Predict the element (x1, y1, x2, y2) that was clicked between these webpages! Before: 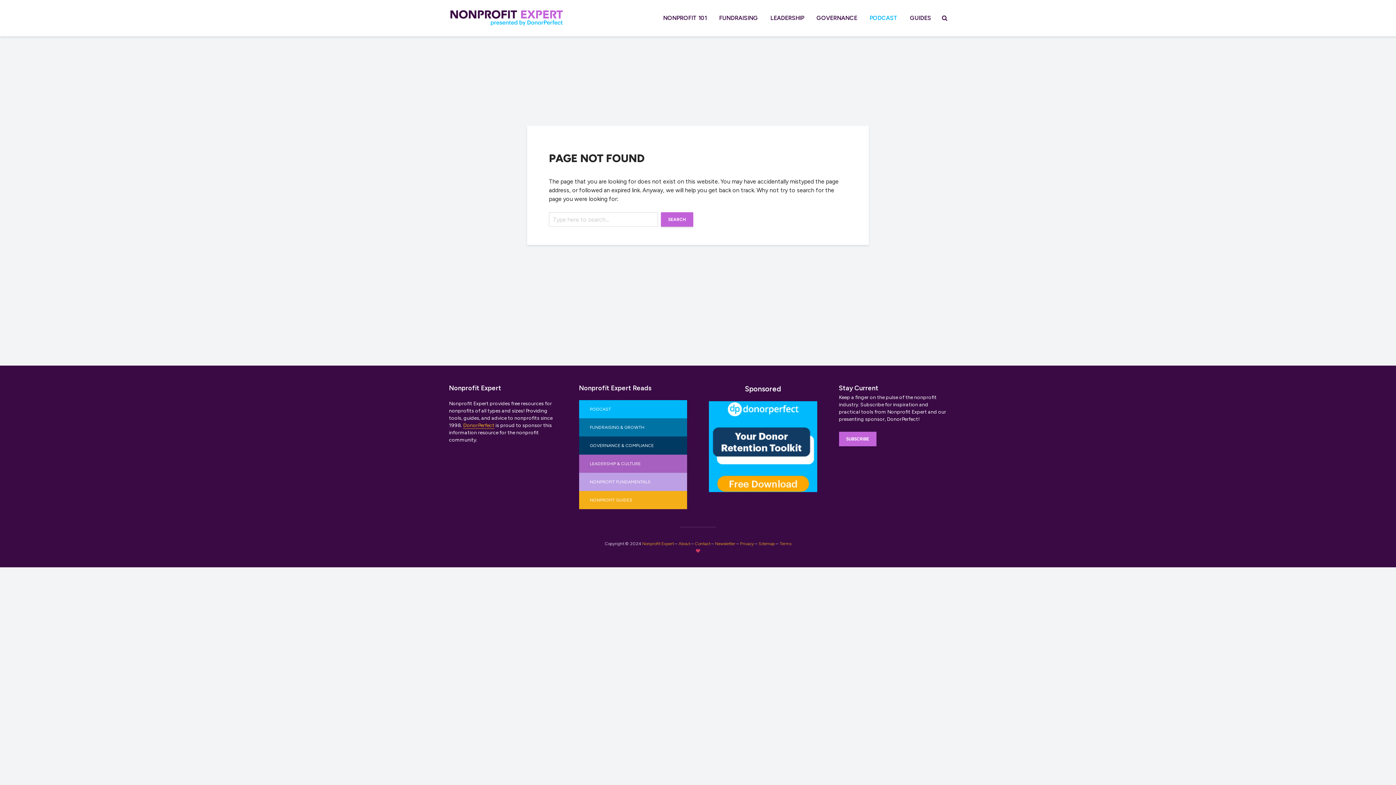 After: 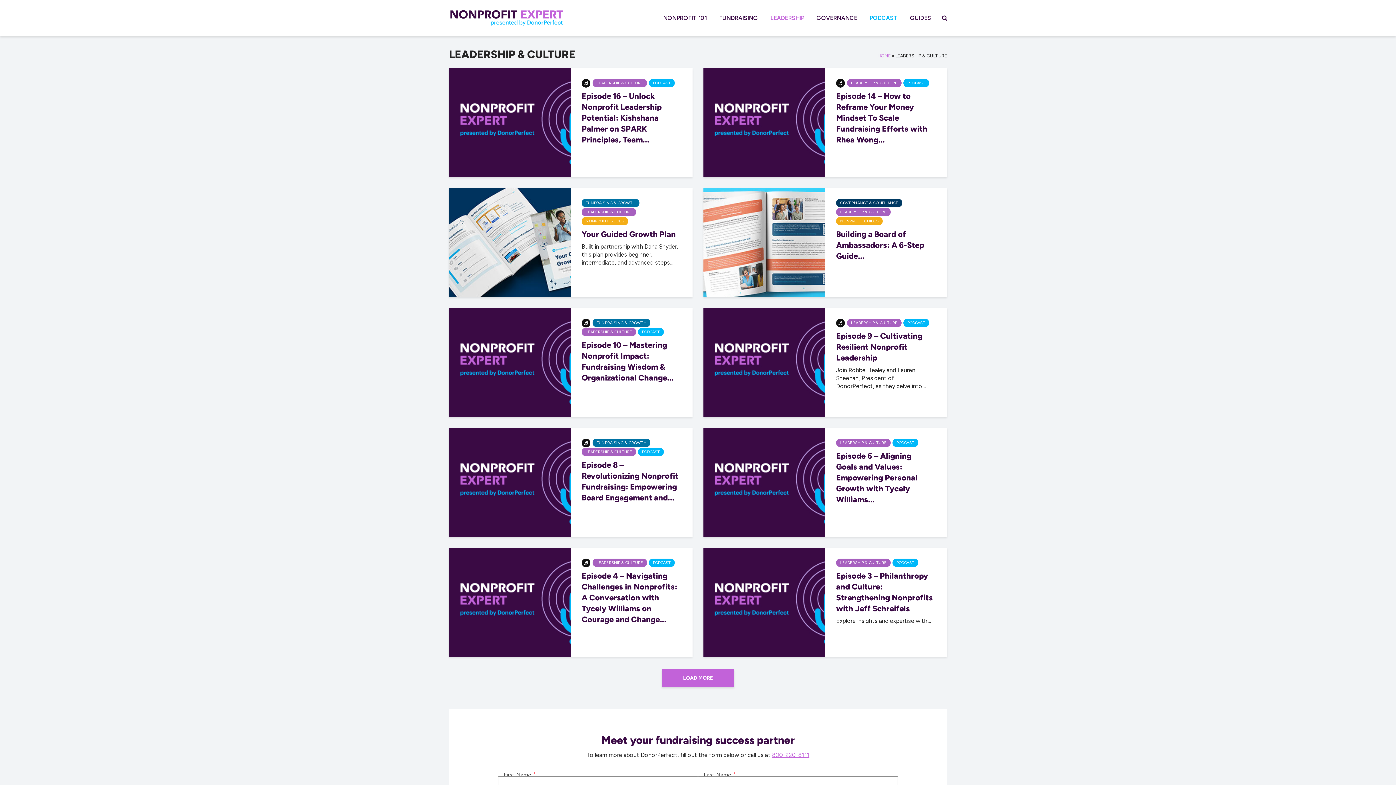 Action: bbox: (765, 10, 809, 25) label: LEADERSHIP